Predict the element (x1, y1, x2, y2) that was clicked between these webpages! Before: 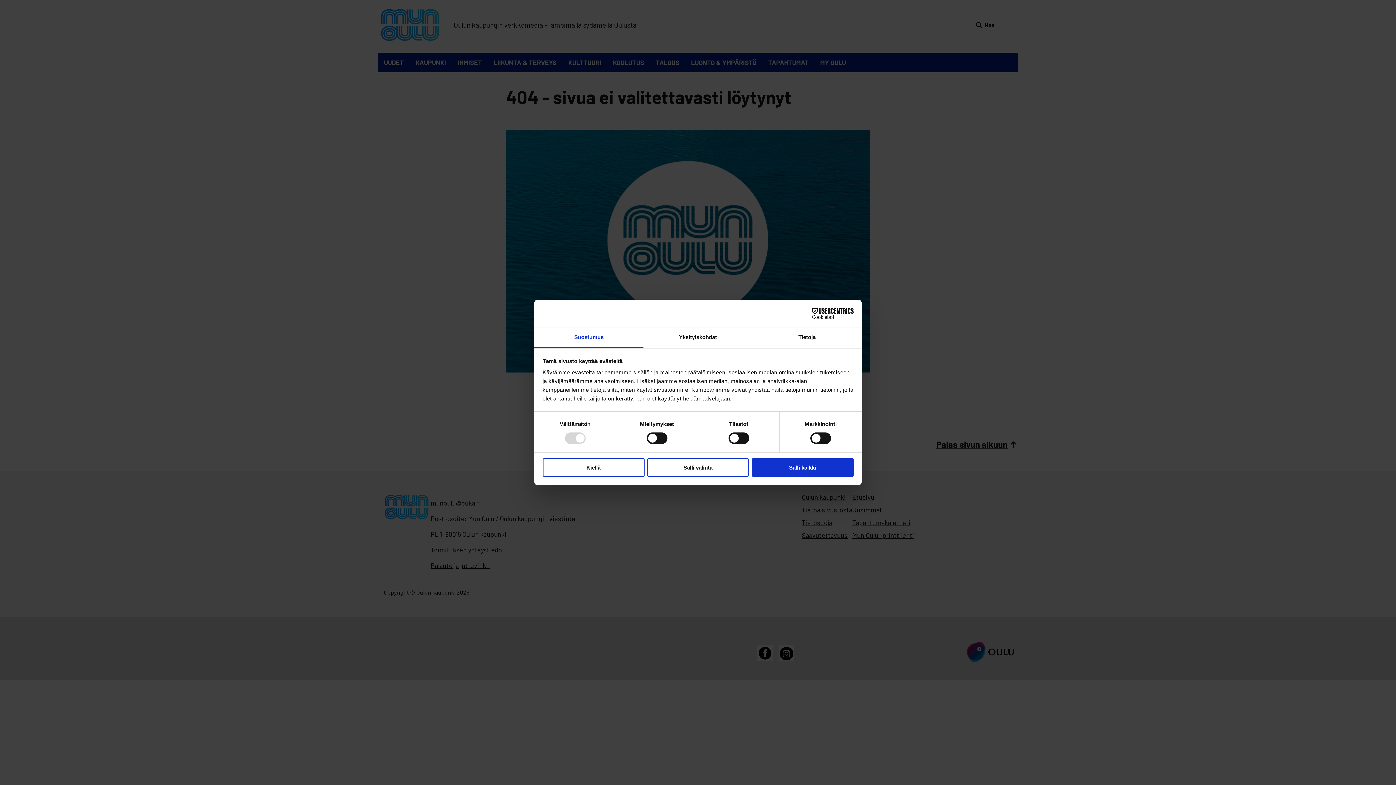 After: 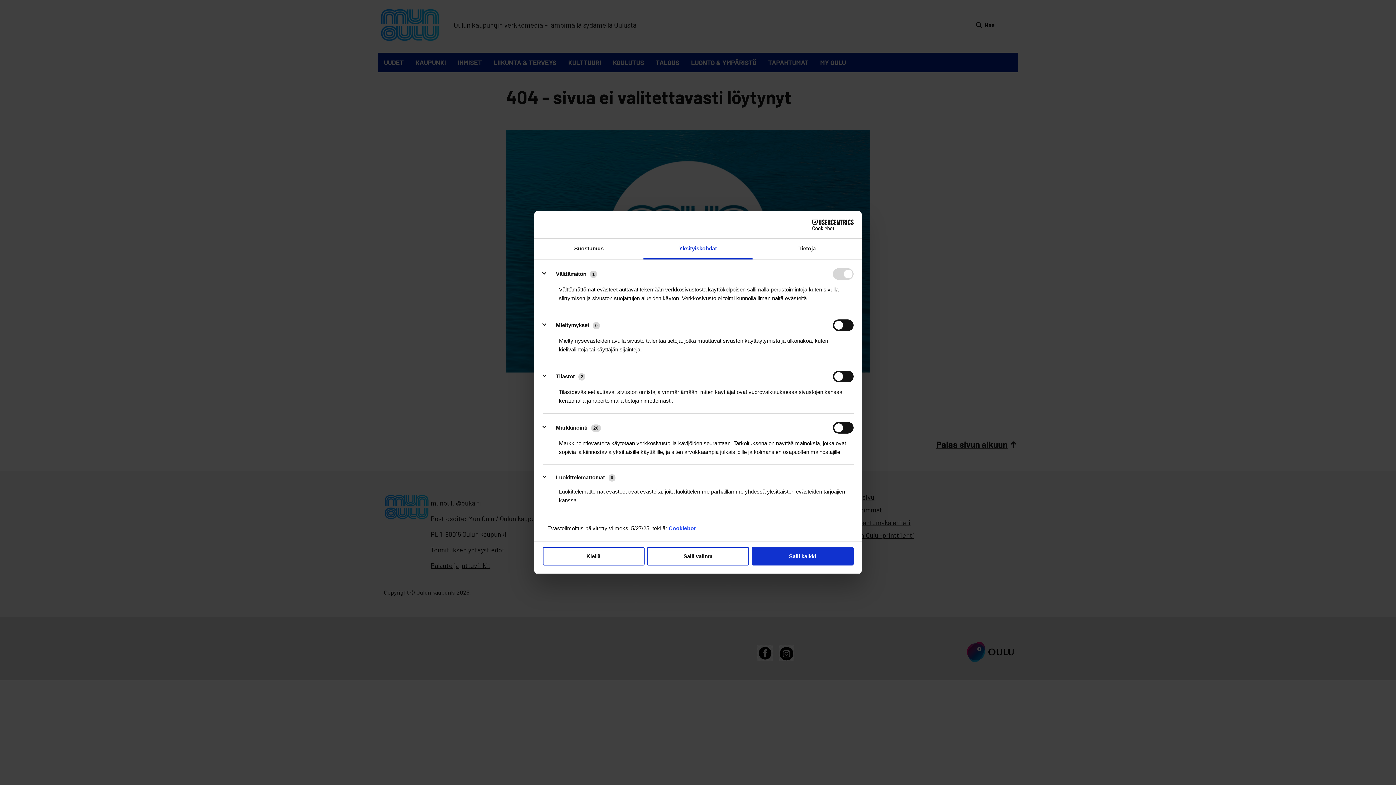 Action: bbox: (643, 327, 752, 348) label: Yksityiskohdat